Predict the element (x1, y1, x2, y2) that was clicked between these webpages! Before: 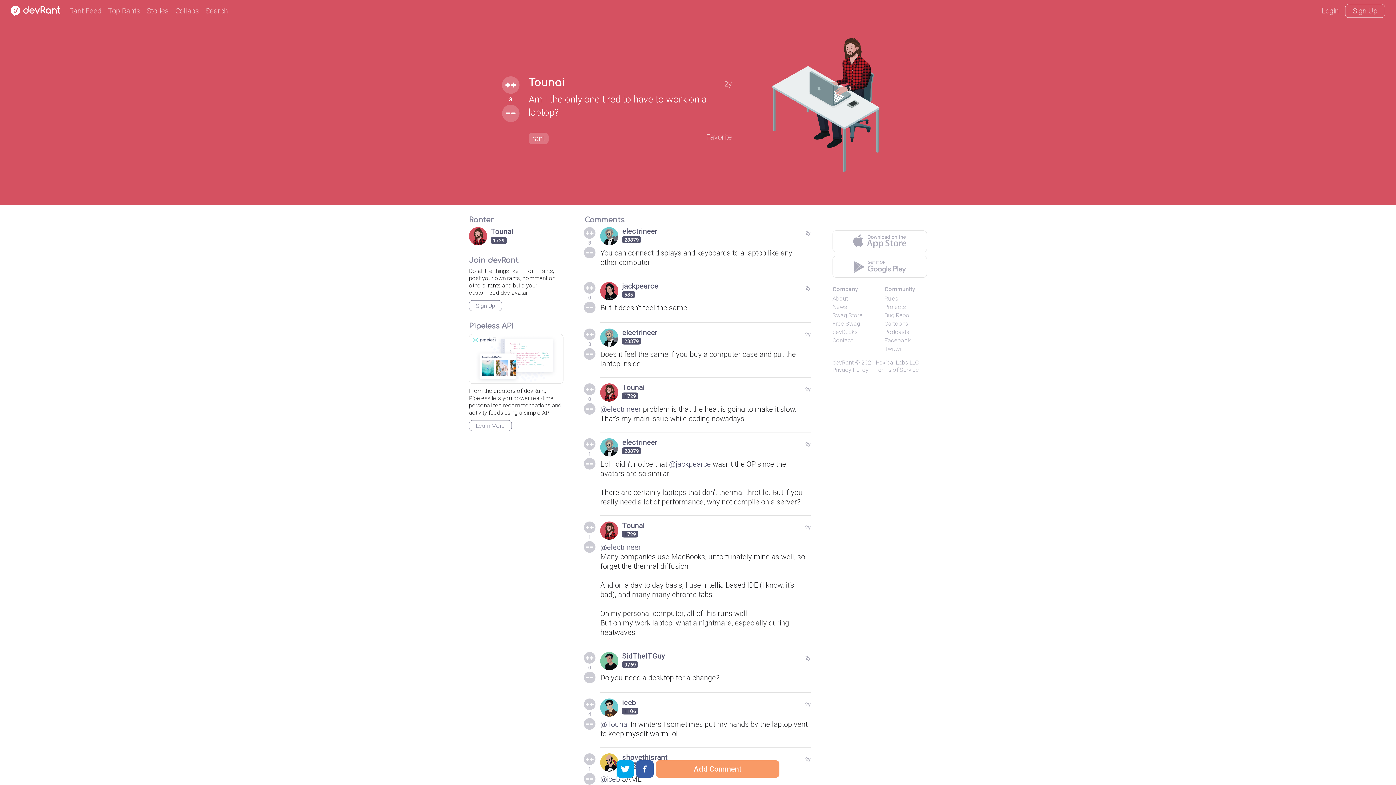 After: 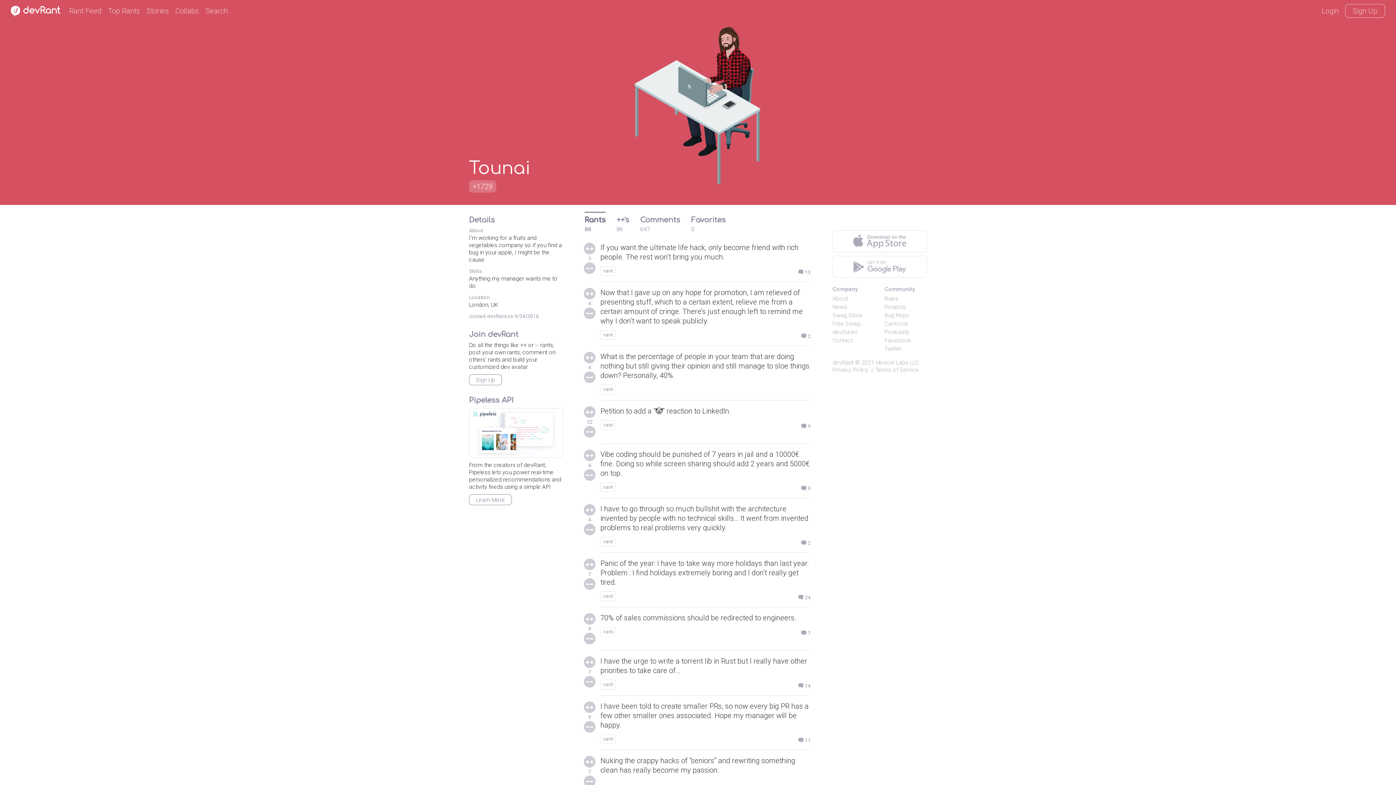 Action: bbox: (469, 227, 563, 245) label: Tounai
1729